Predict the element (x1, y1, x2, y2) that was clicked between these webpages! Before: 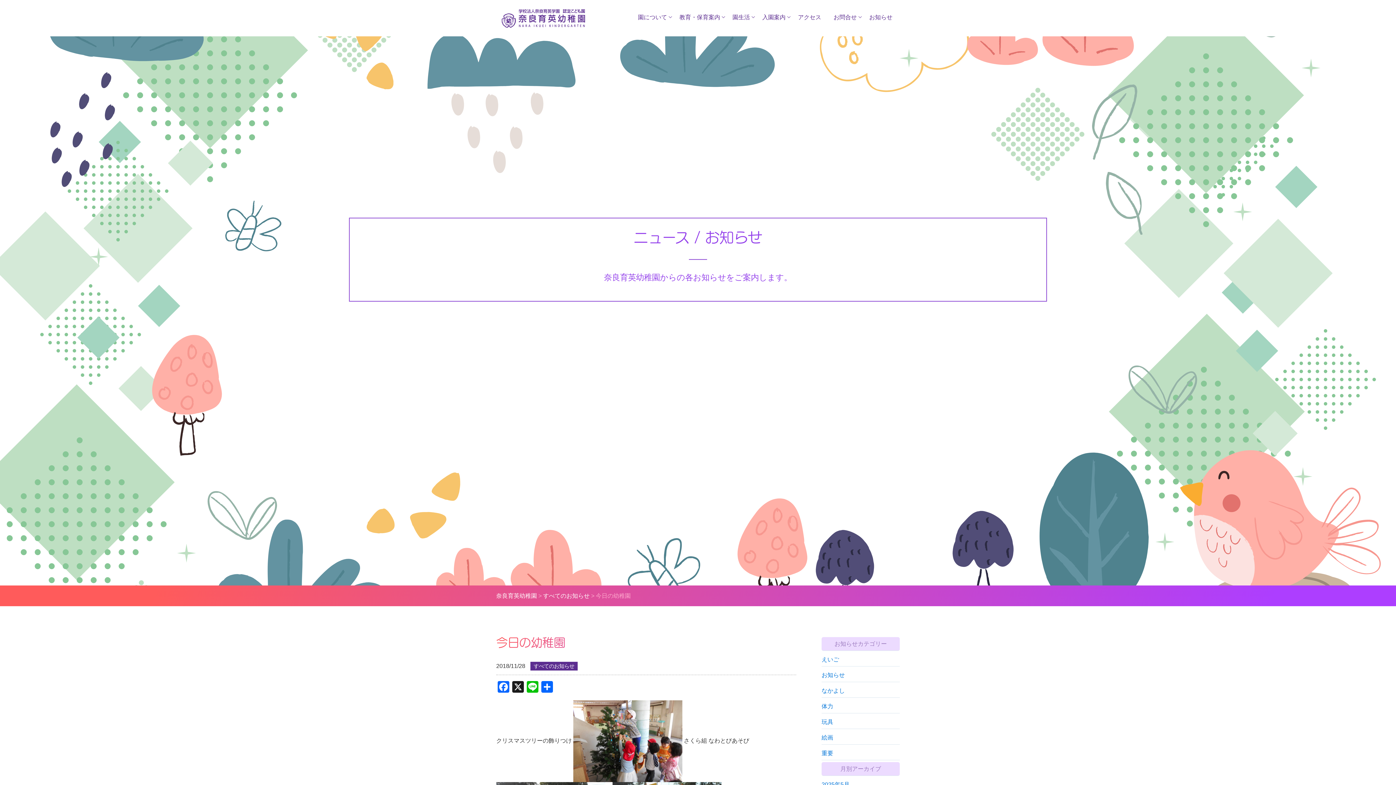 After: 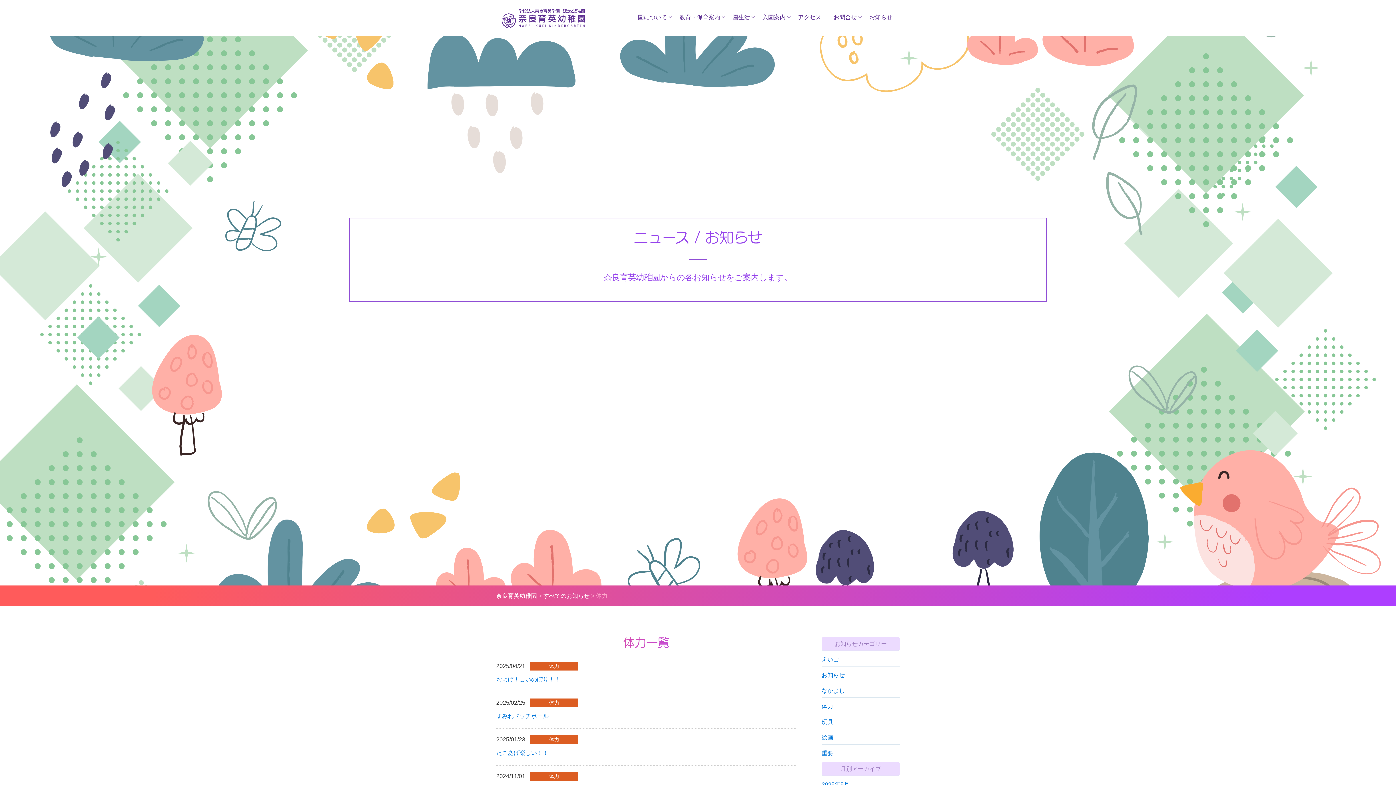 Action: label: 体力 bbox: (821, 703, 833, 709)